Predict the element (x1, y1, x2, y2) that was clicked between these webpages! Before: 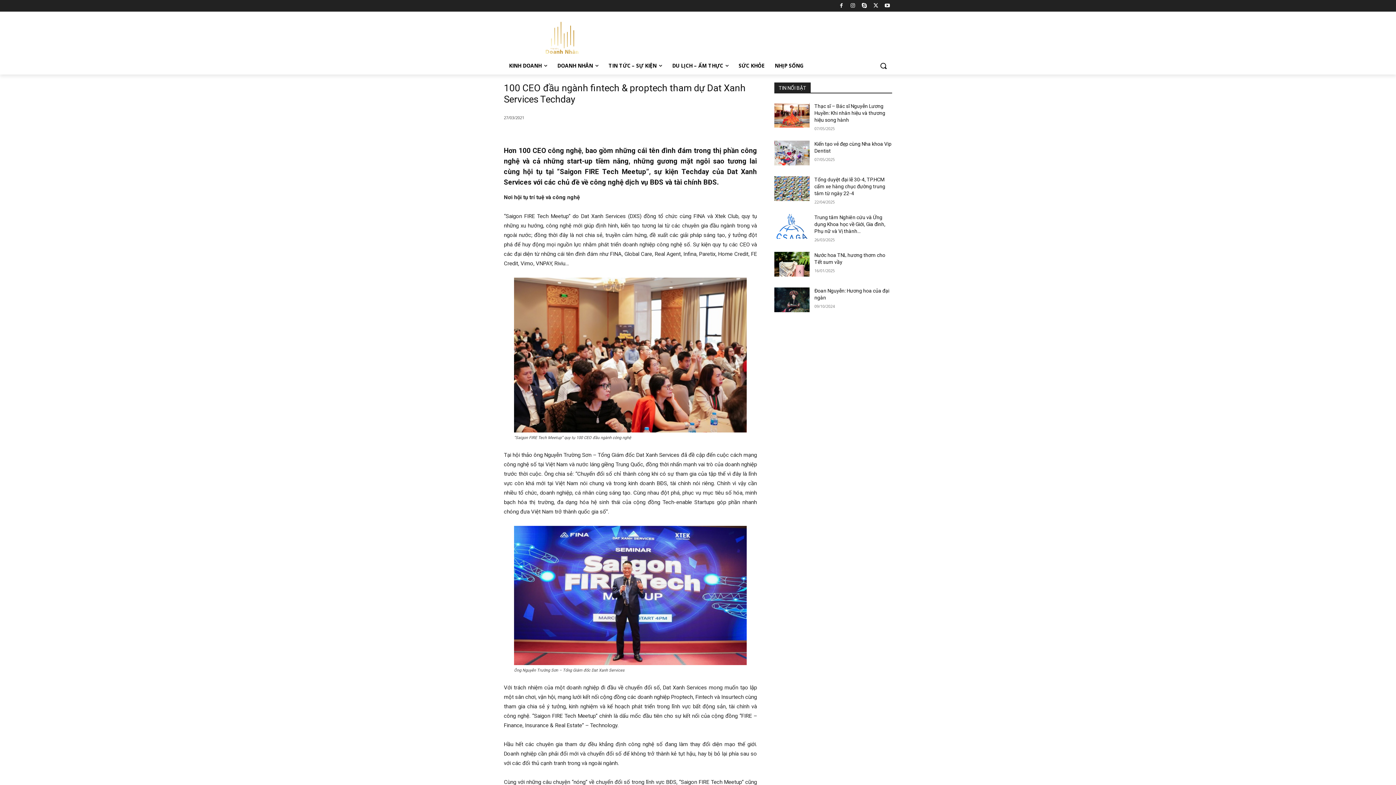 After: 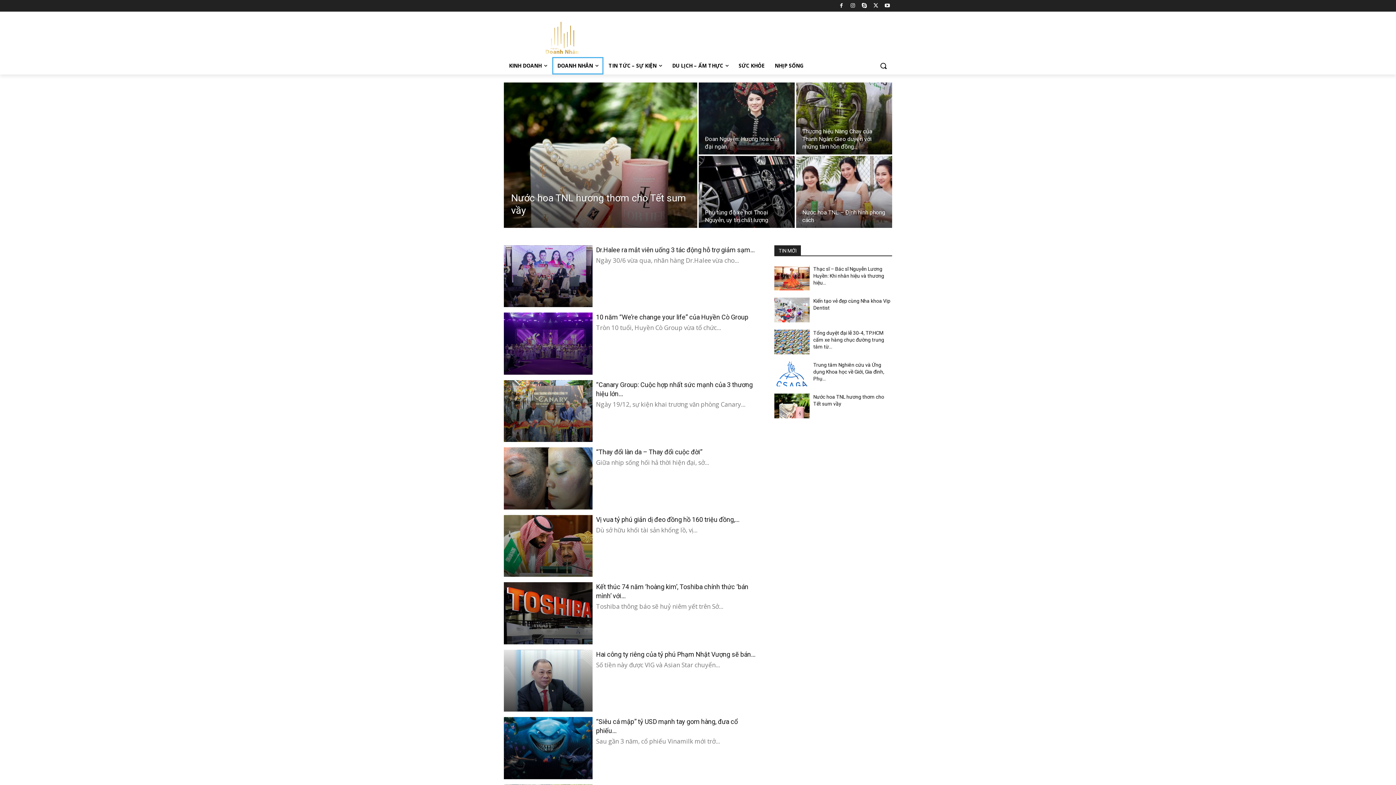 Action: label: DOANH NHÂN bbox: (552, 57, 603, 74)